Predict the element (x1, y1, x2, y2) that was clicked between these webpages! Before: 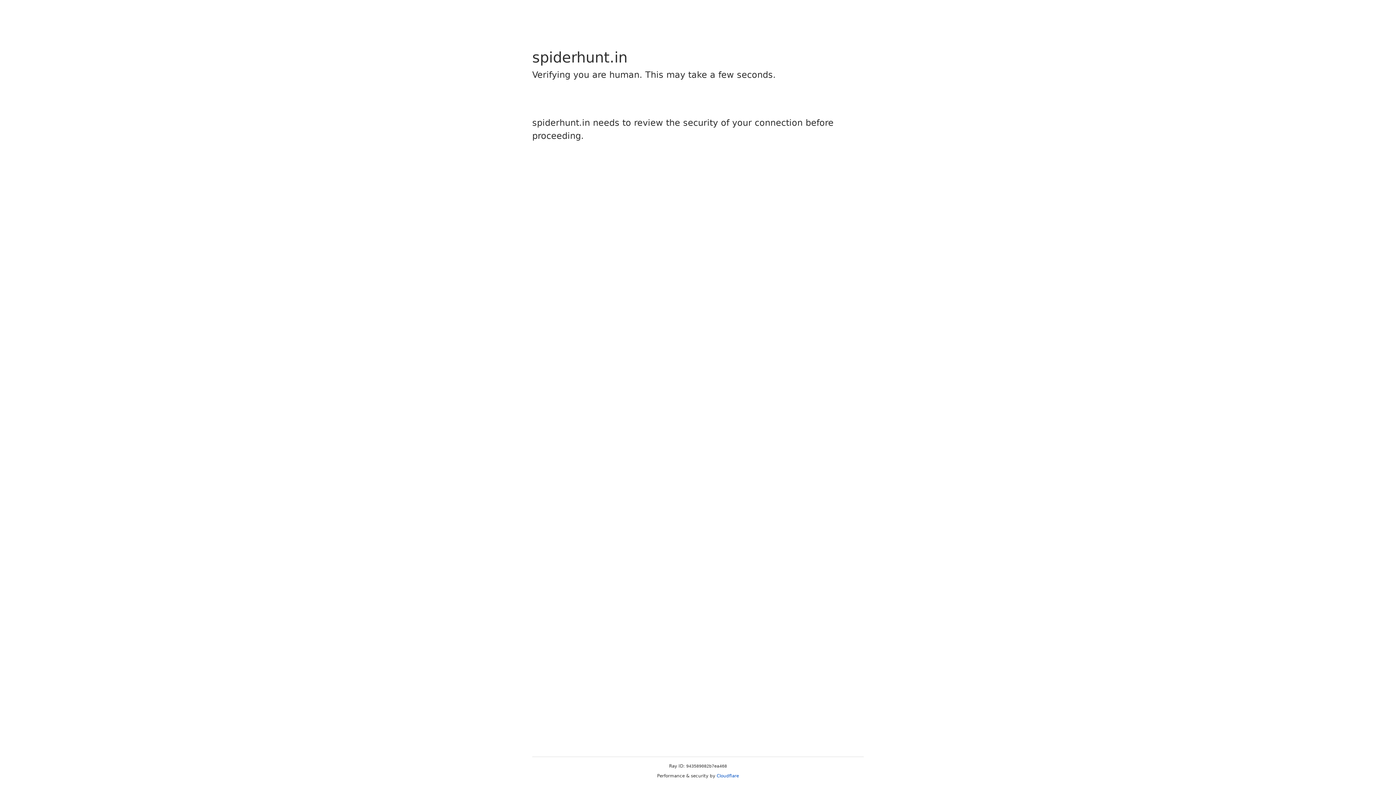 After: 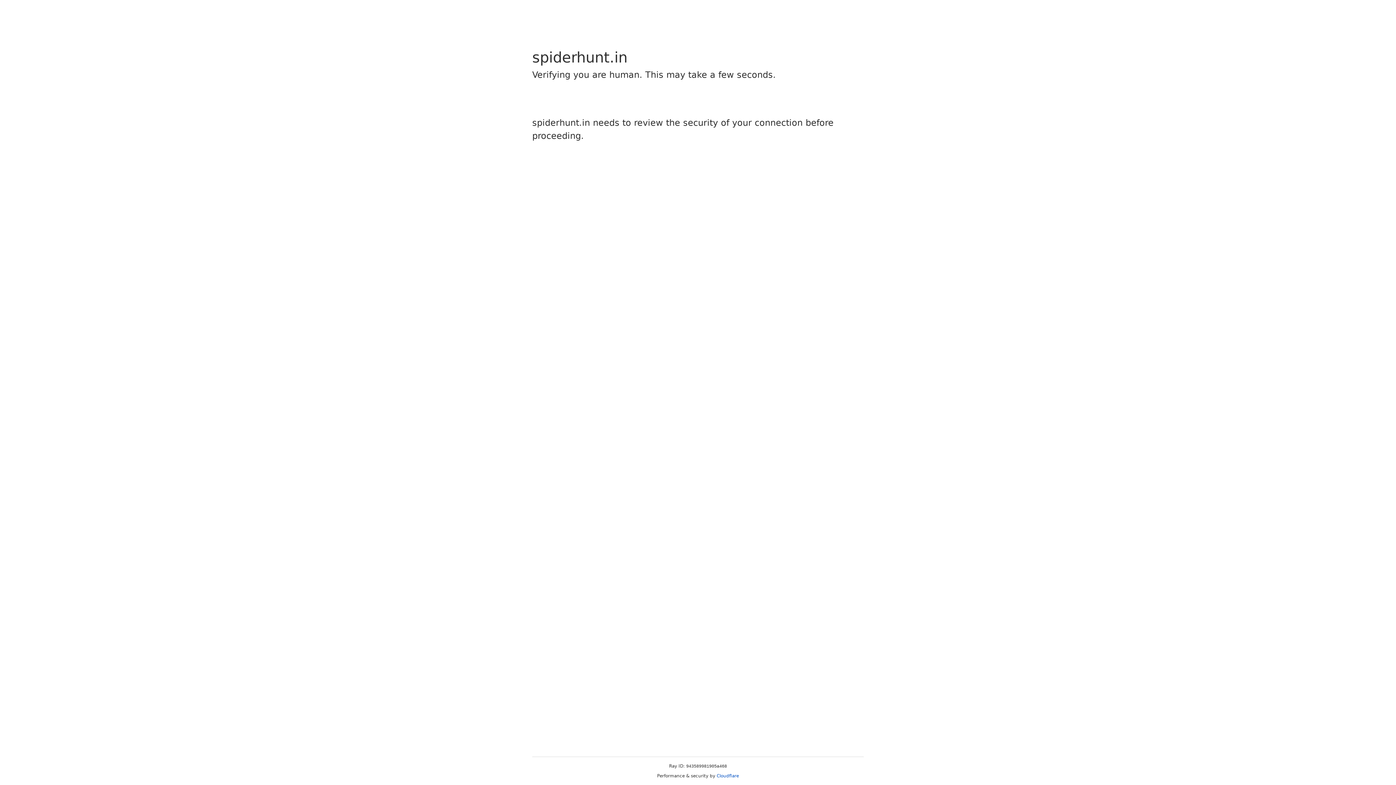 Action: bbox: (716, 773, 739, 778) label: Cloudflare